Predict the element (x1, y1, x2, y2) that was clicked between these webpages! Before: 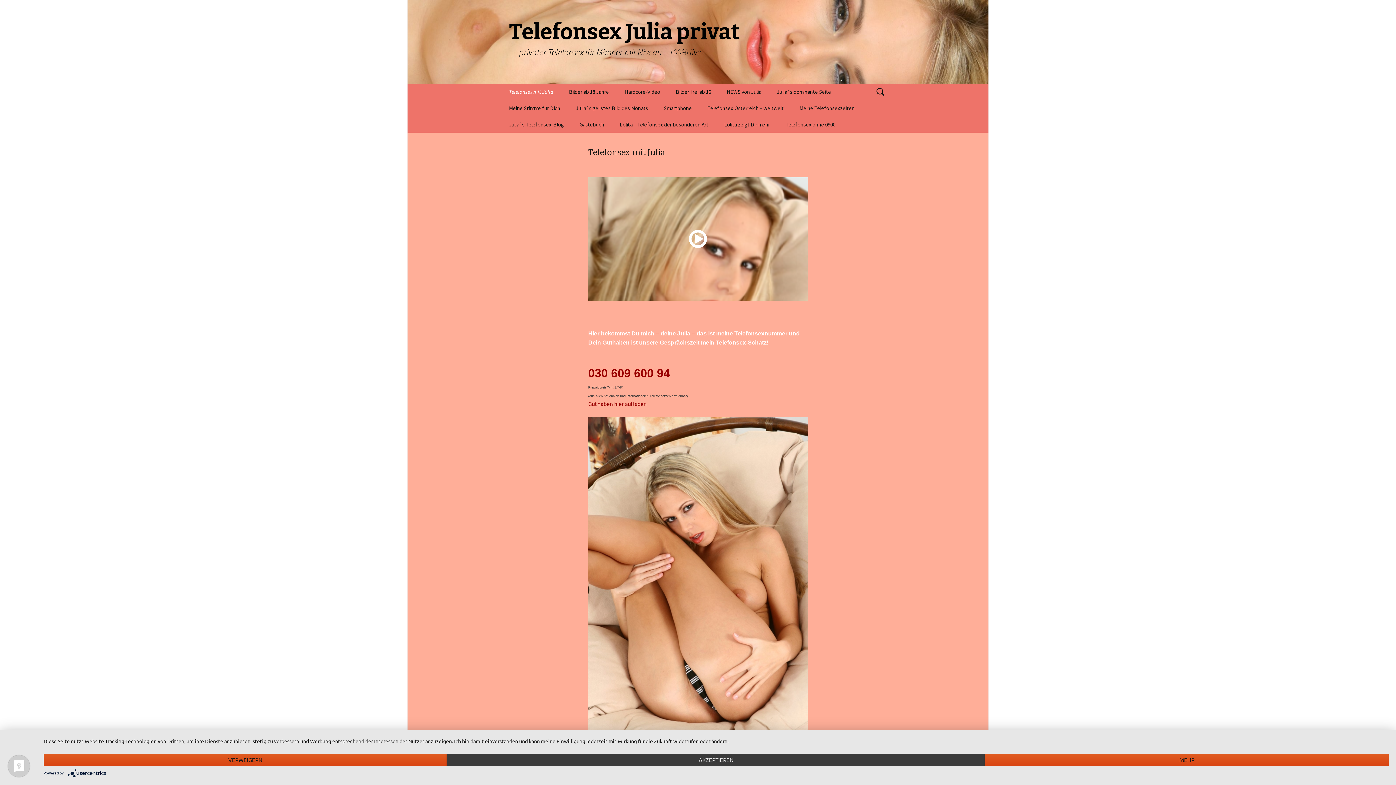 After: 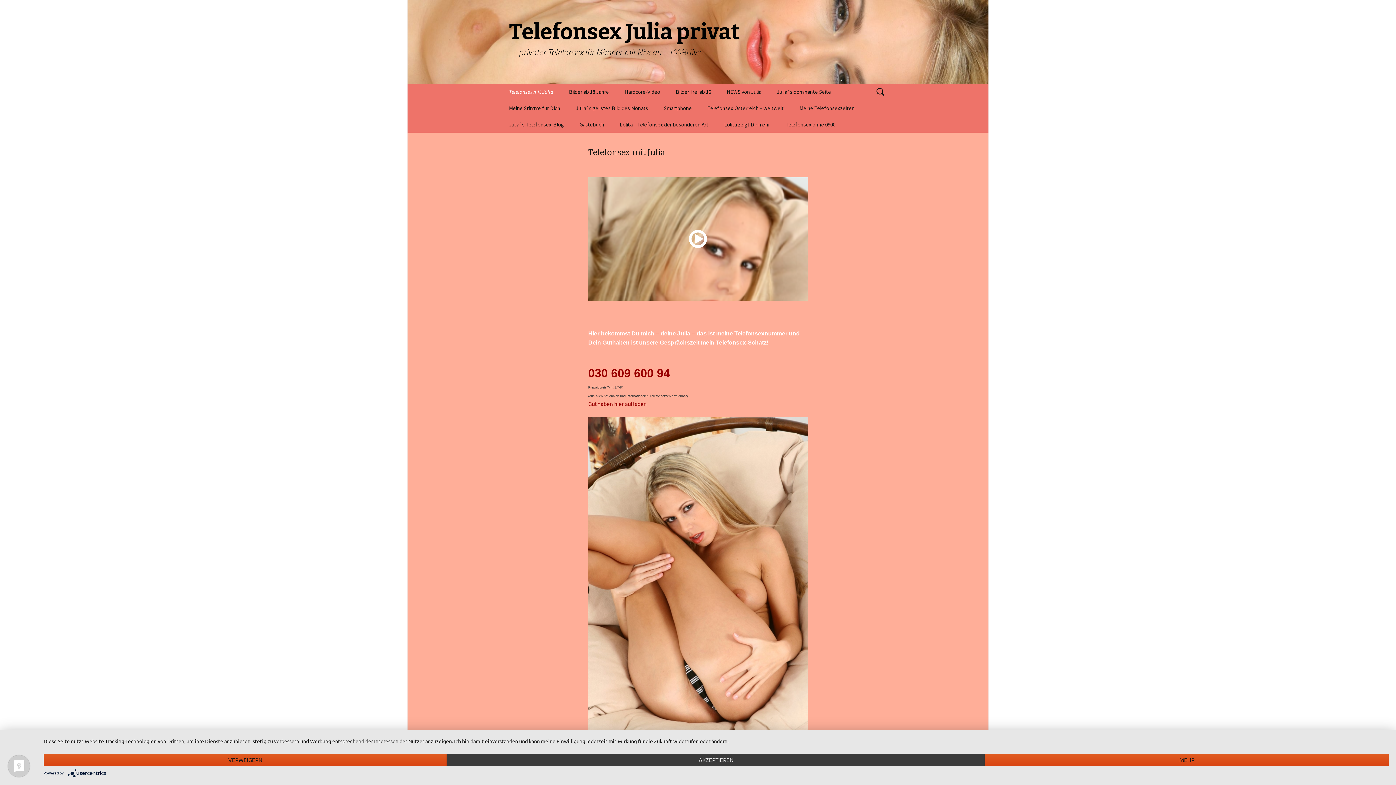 Action: bbox: (67, 770, 109, 775)